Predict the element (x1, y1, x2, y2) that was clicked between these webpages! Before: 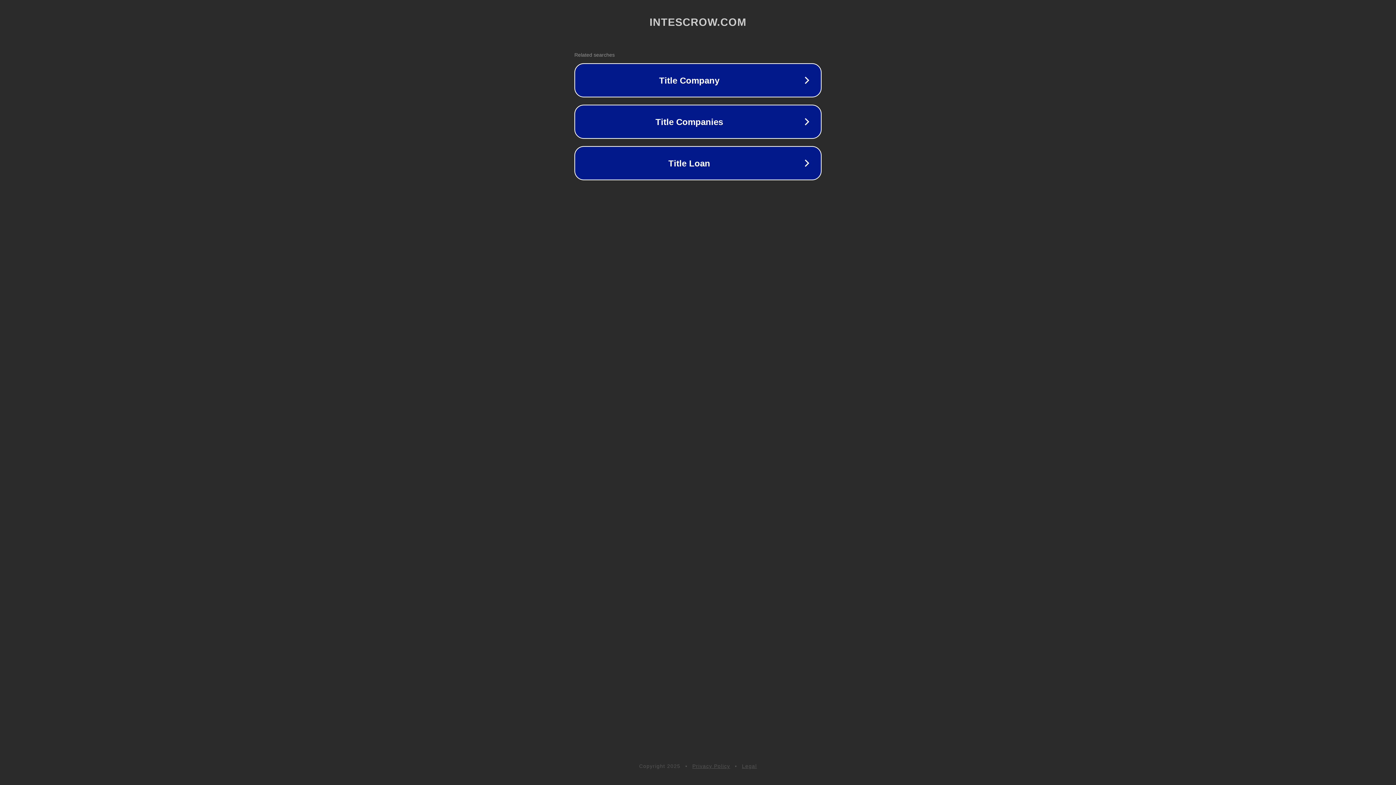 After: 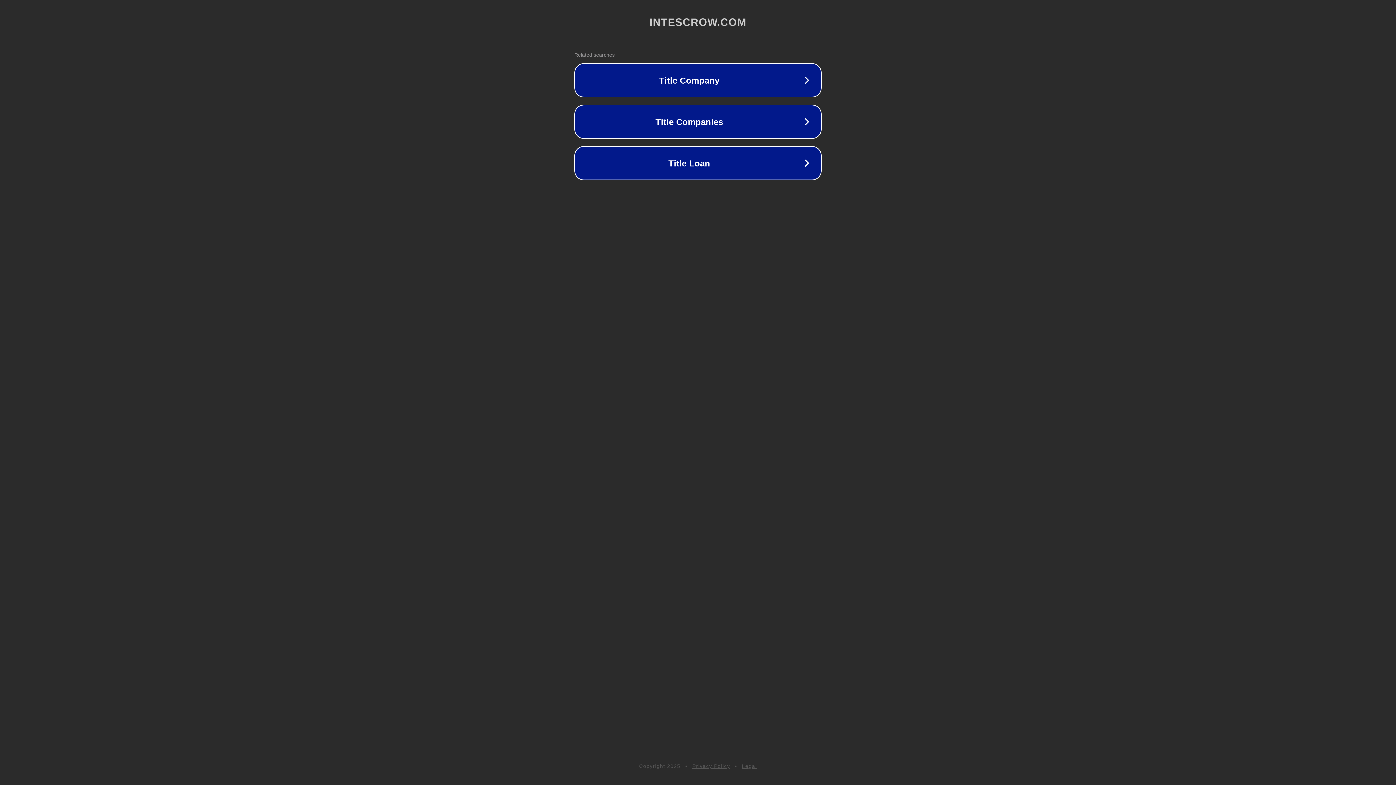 Action: bbox: (692, 763, 730, 769) label: Privacy Policy